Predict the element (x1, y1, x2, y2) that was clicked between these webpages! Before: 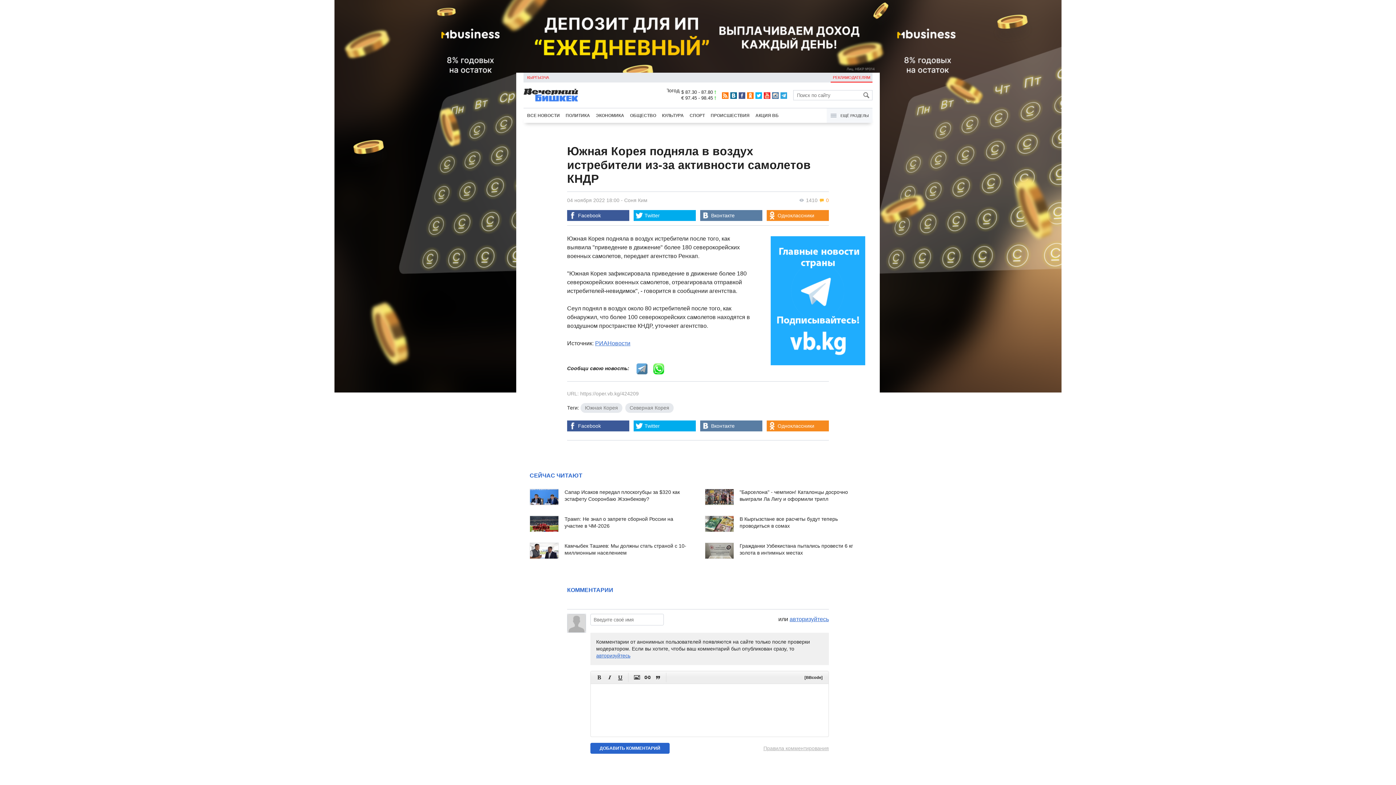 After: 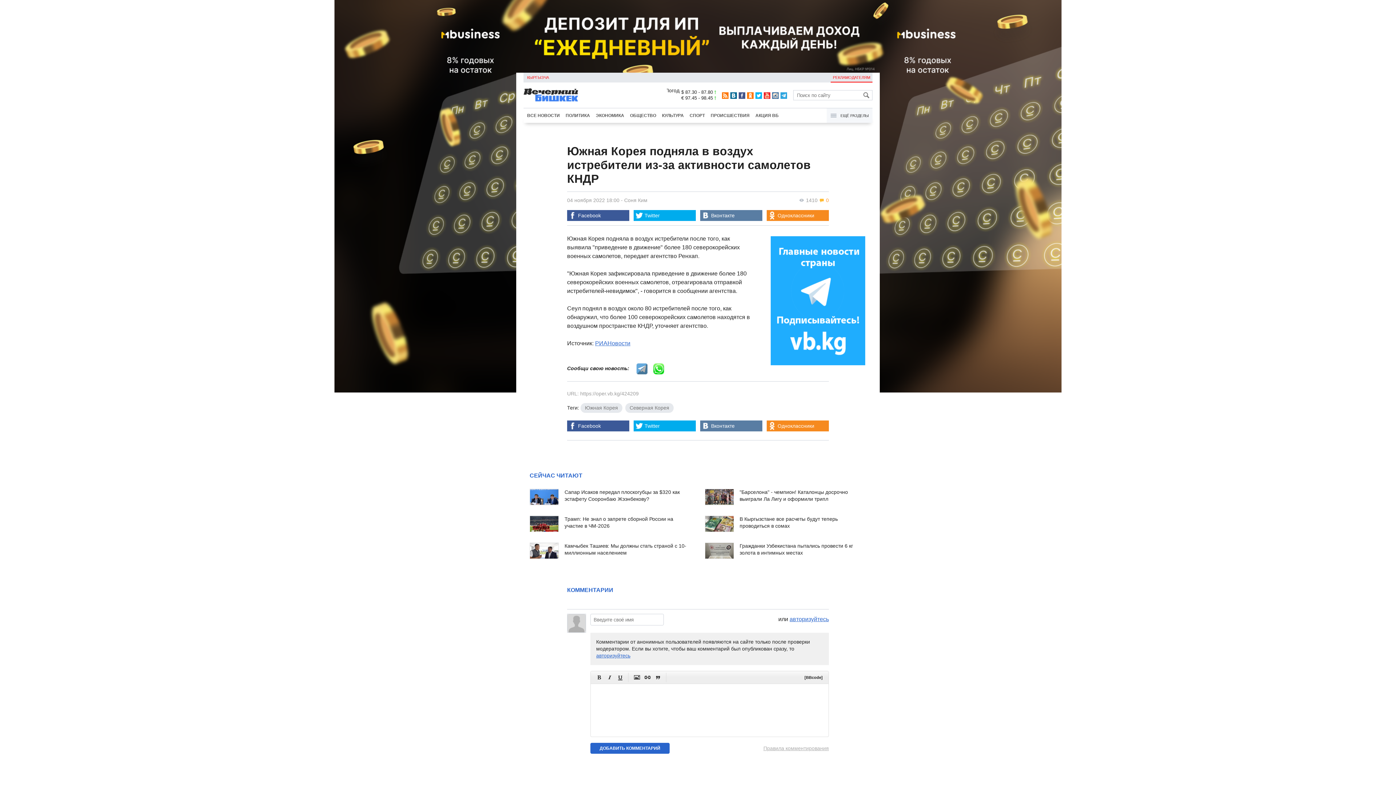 Action: bbox: (0, 0, 516, 785)